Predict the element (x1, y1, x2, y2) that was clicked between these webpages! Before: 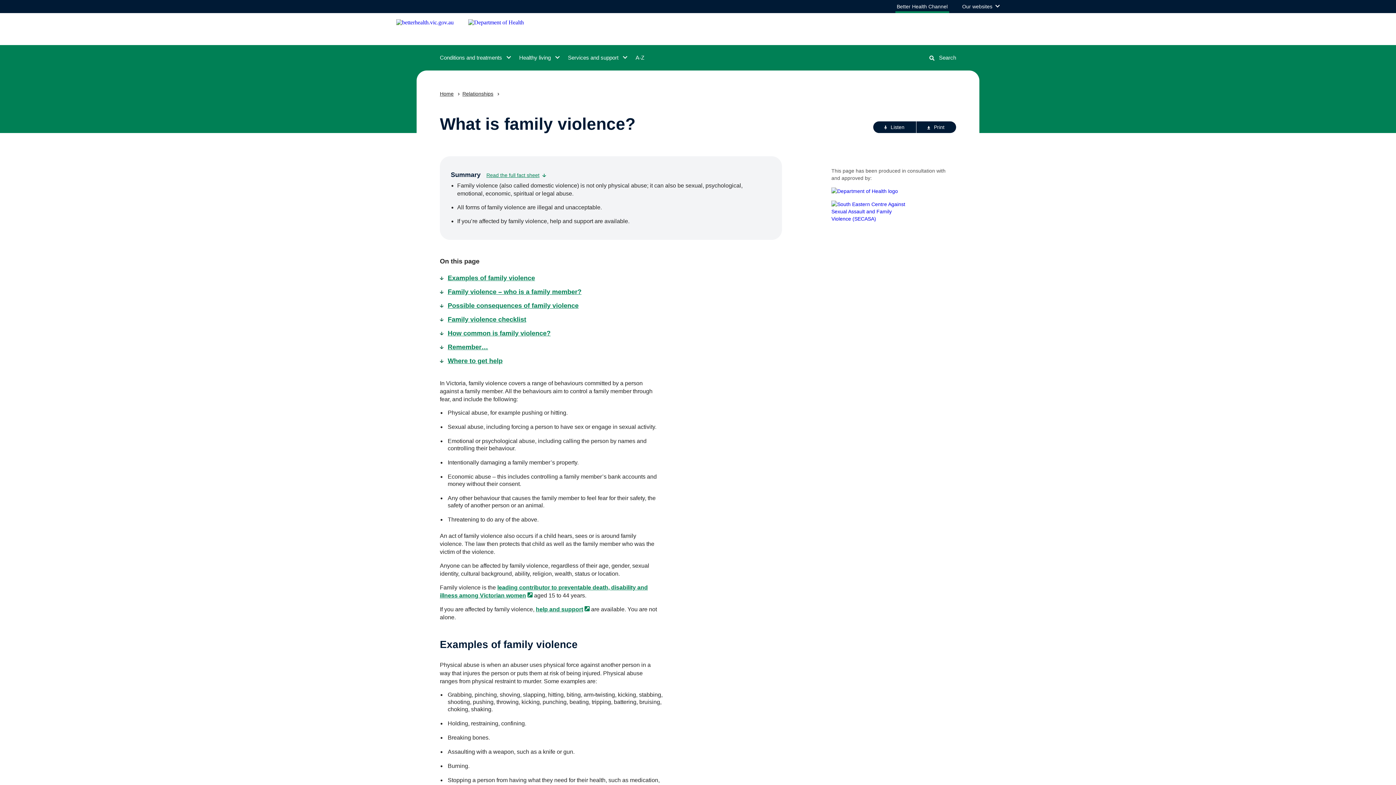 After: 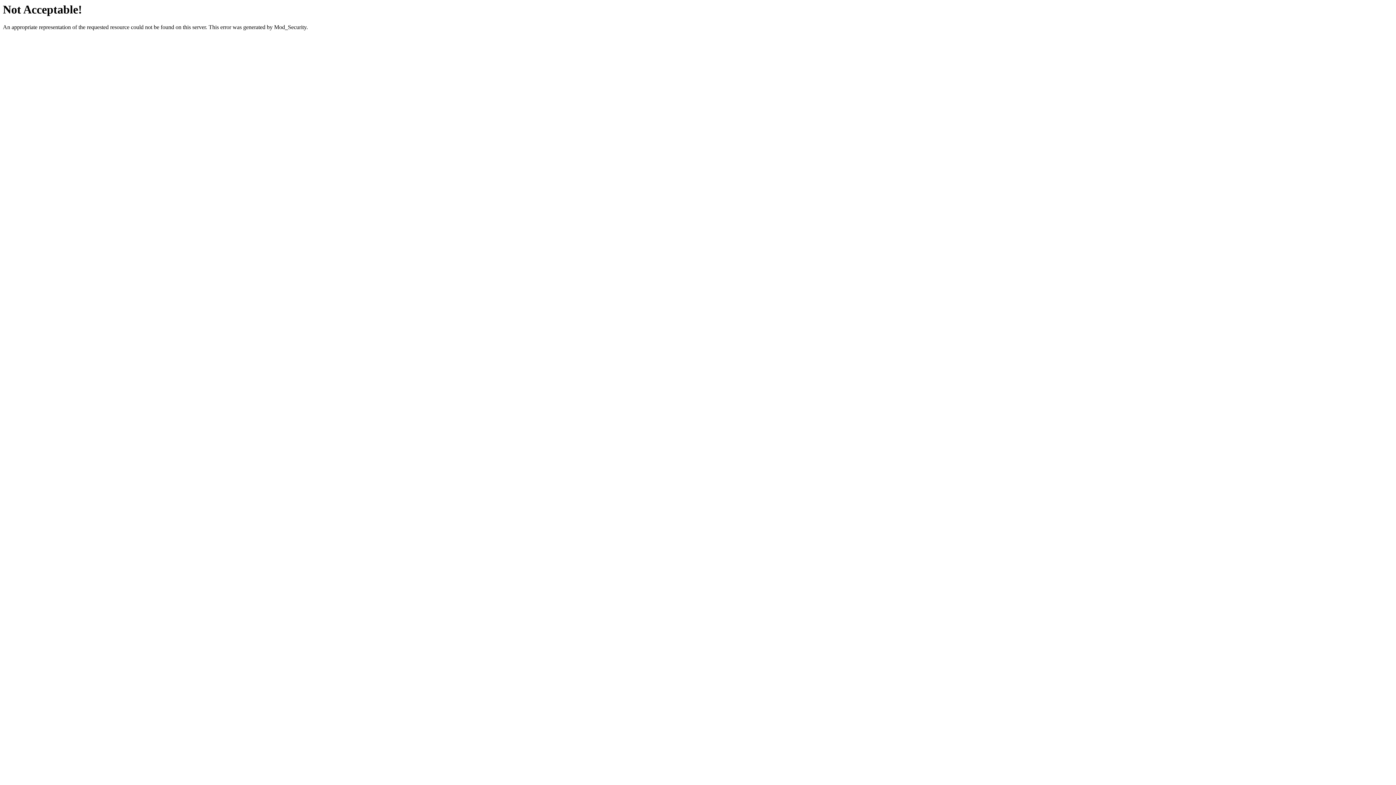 Action: bbox: (831, 216, 911, 221)